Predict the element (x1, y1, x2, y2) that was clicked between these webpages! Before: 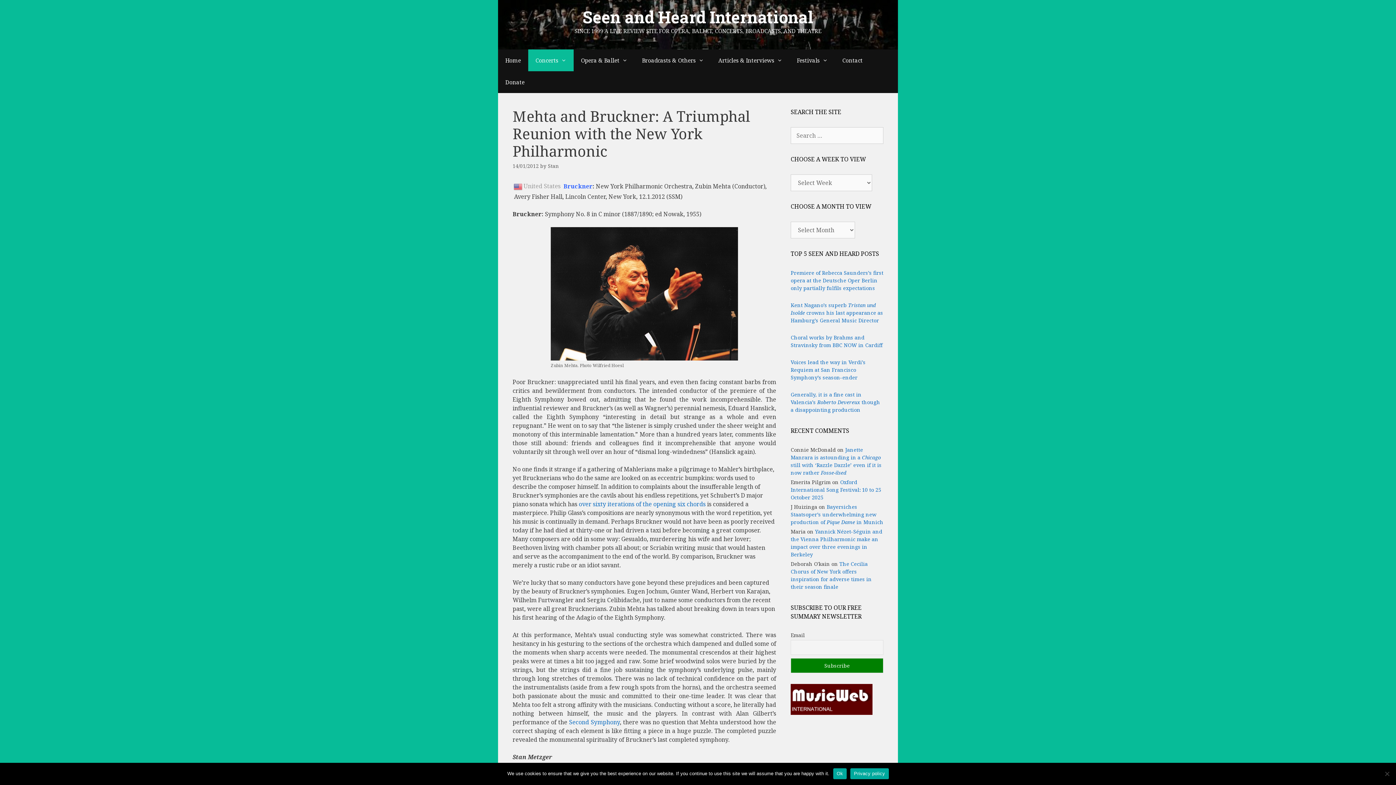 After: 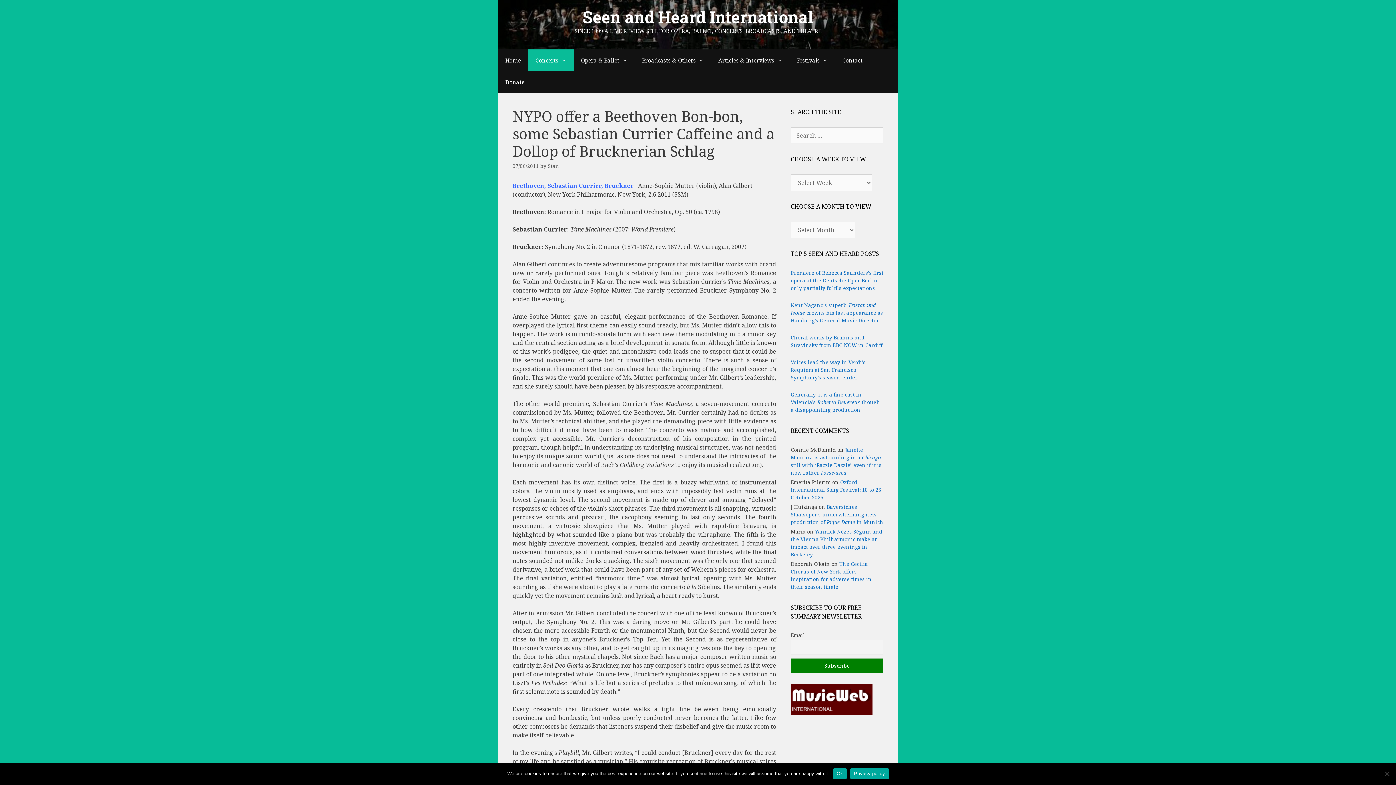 Action: bbox: (569, 718, 620, 726) label: Second Symphony